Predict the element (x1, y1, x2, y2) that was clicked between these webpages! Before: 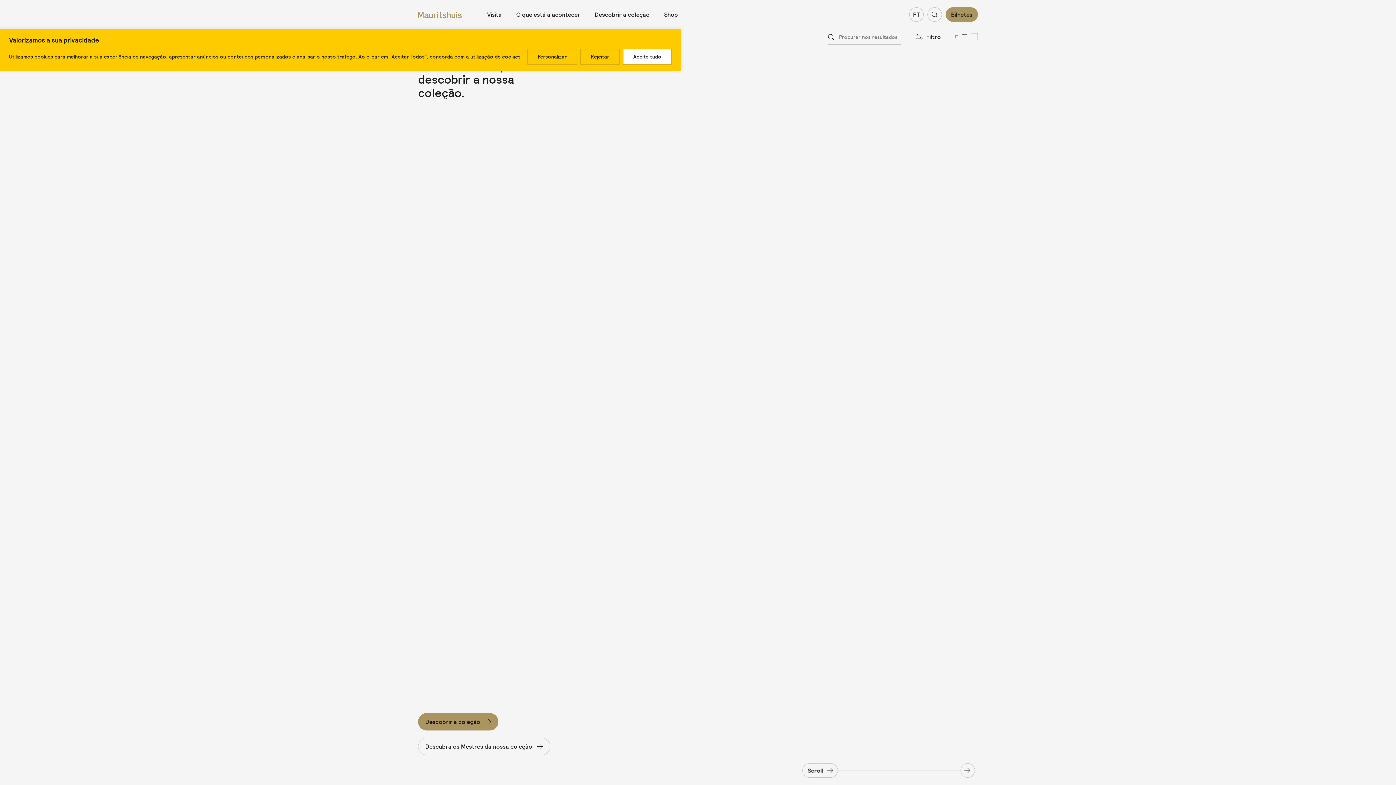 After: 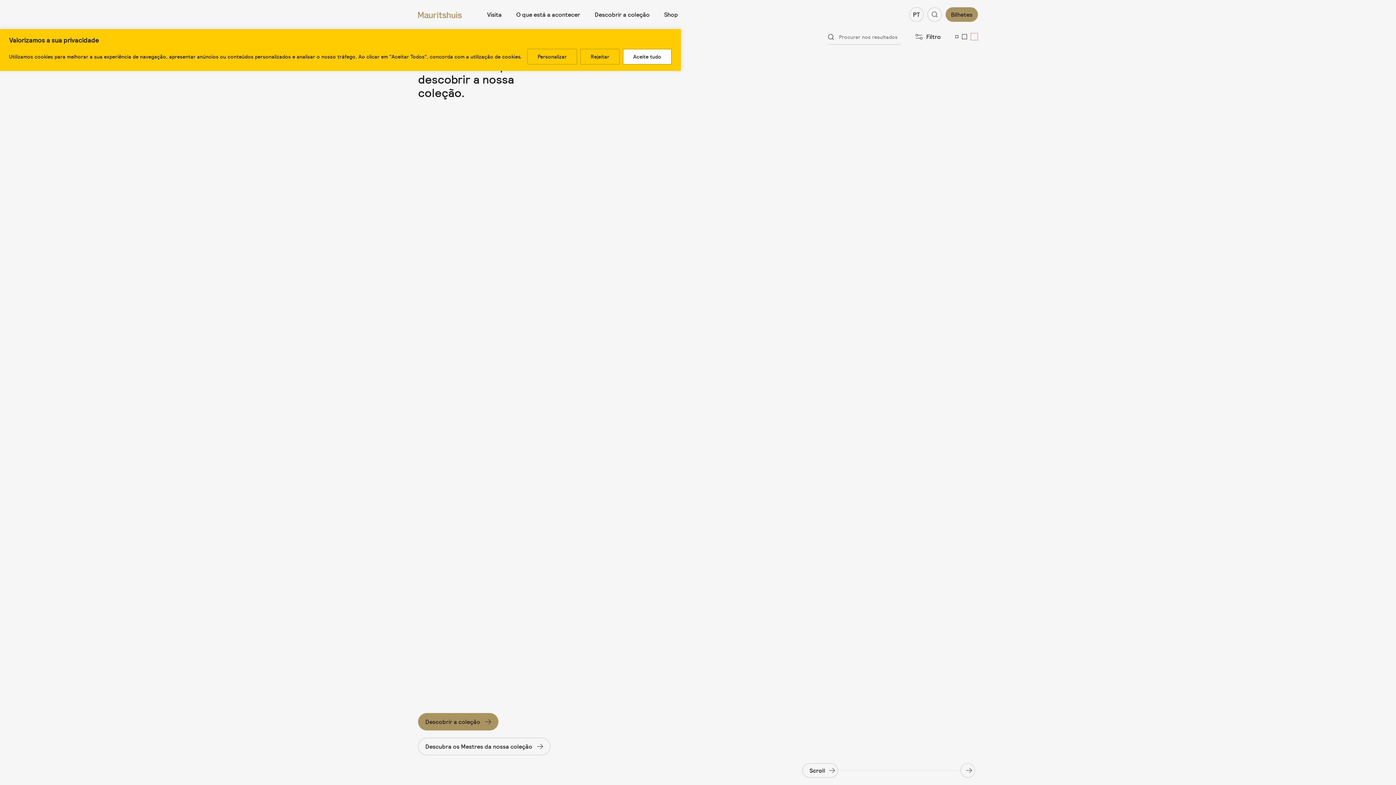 Action: label: Change the overview of the collection to large view bbox: (970, 33, 978, 40)